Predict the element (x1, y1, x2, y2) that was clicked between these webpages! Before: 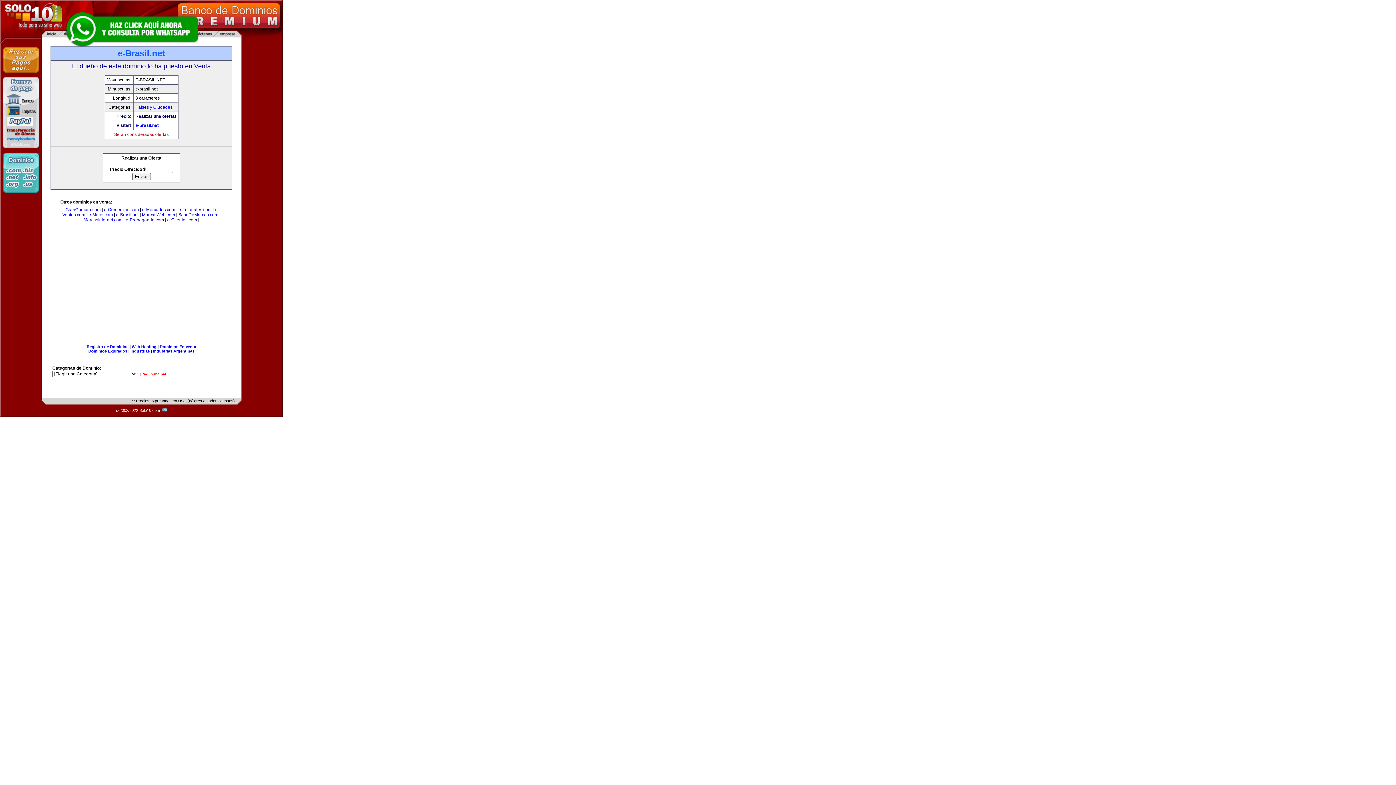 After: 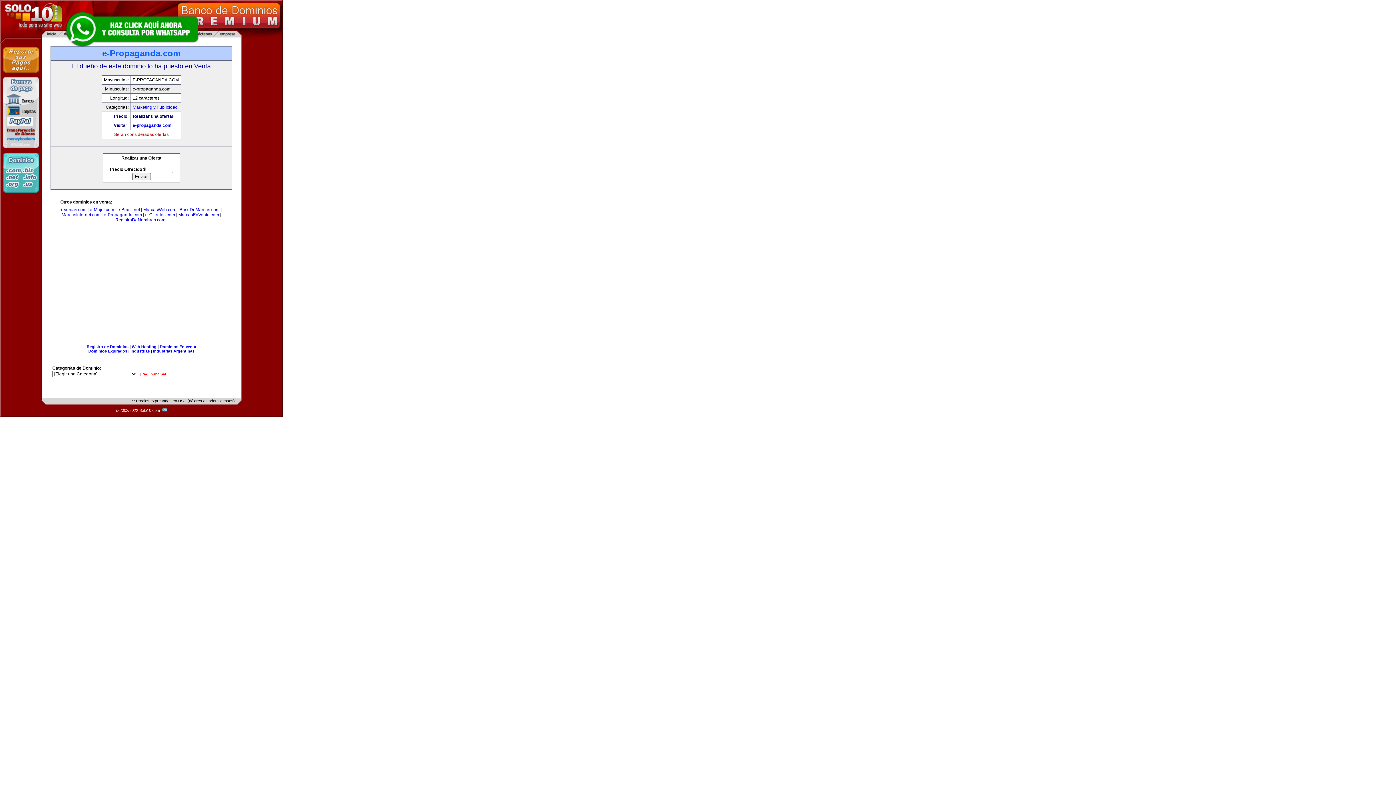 Action: label: e-Propaganda.com bbox: (125, 217, 164, 222)